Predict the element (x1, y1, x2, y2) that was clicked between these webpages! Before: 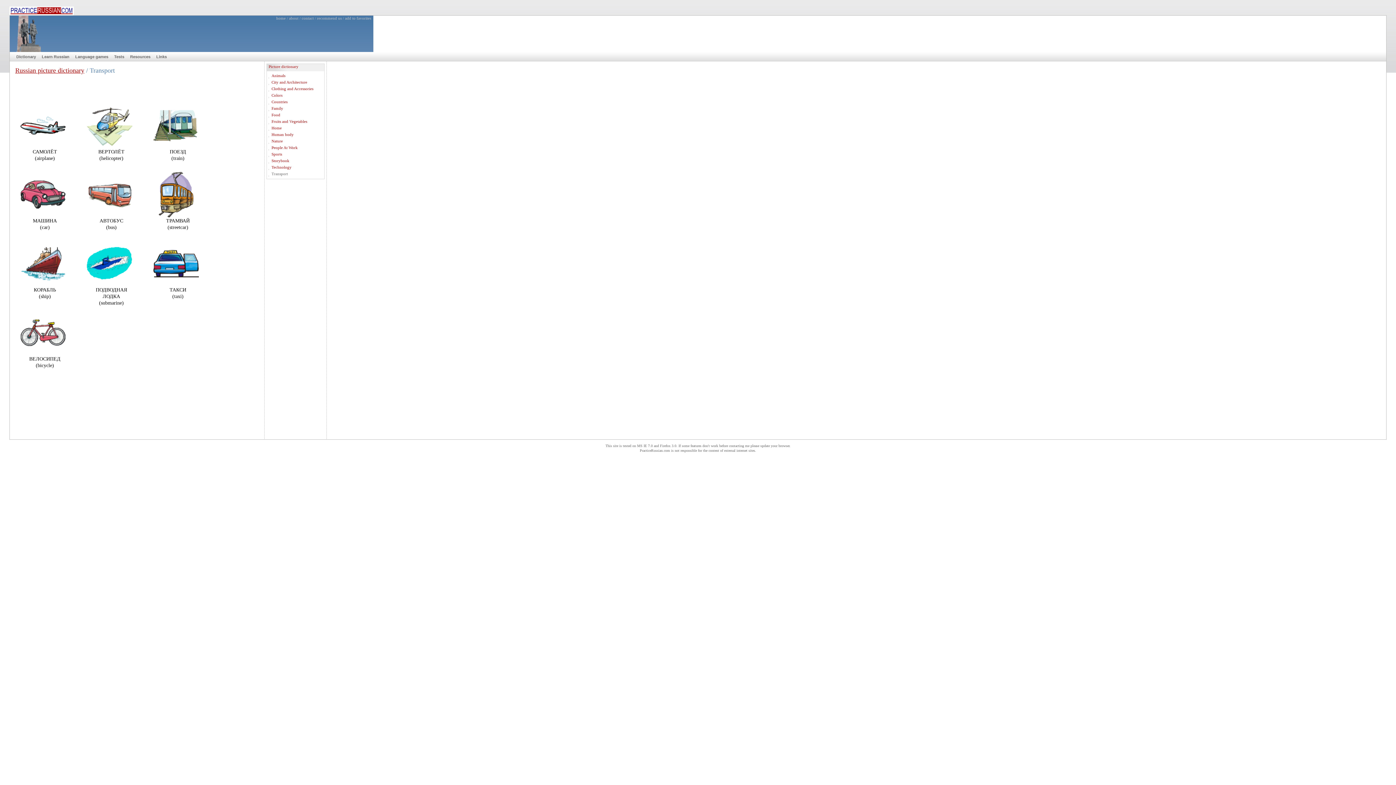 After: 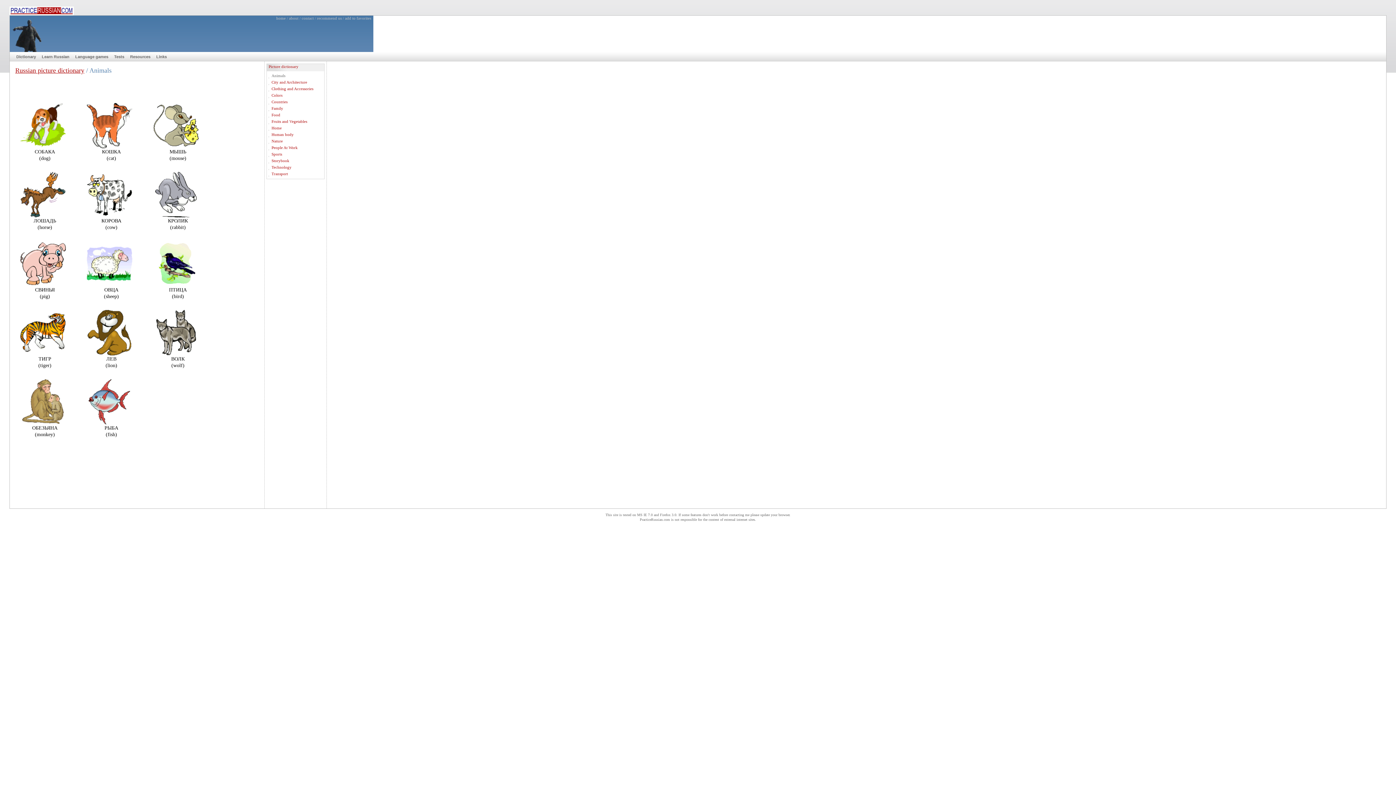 Action: label: Animals bbox: (271, 73, 285, 77)